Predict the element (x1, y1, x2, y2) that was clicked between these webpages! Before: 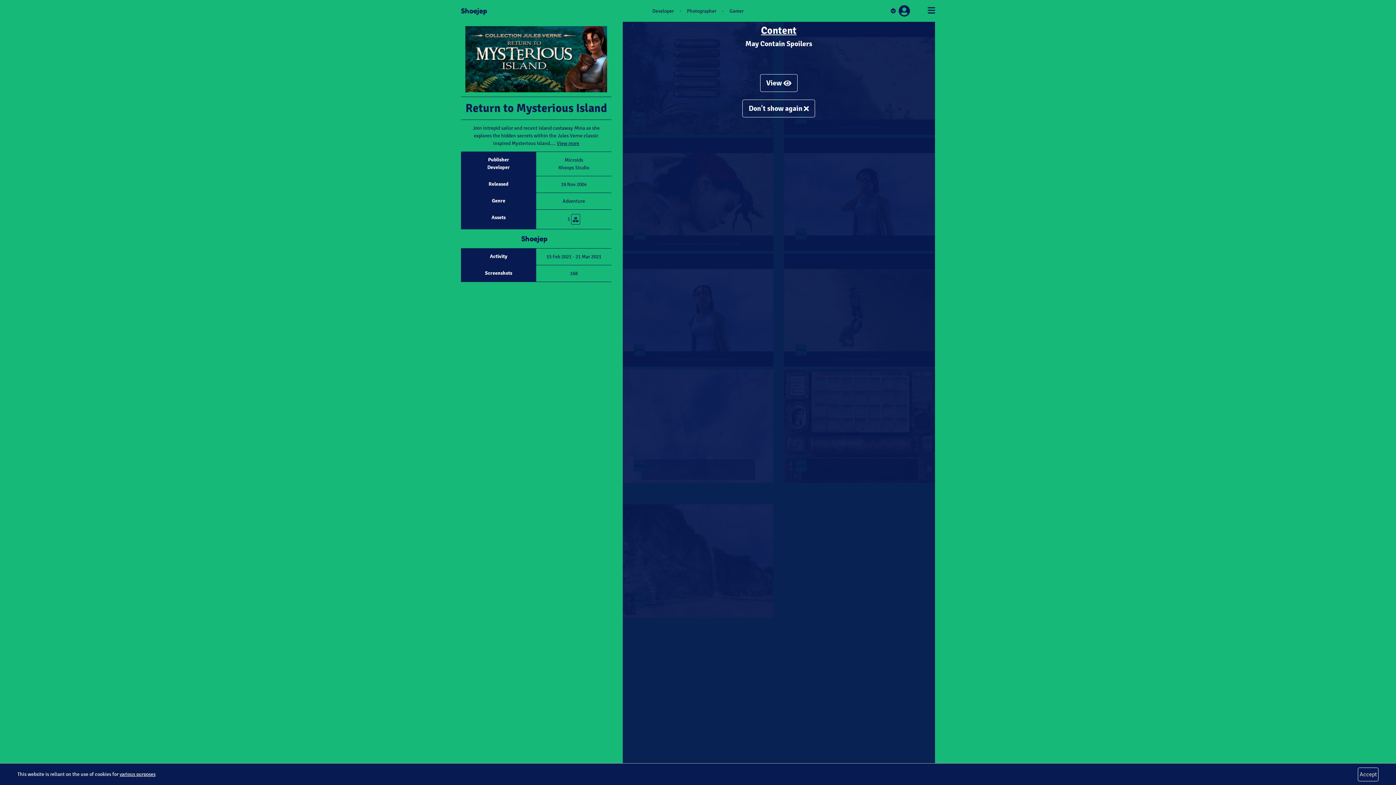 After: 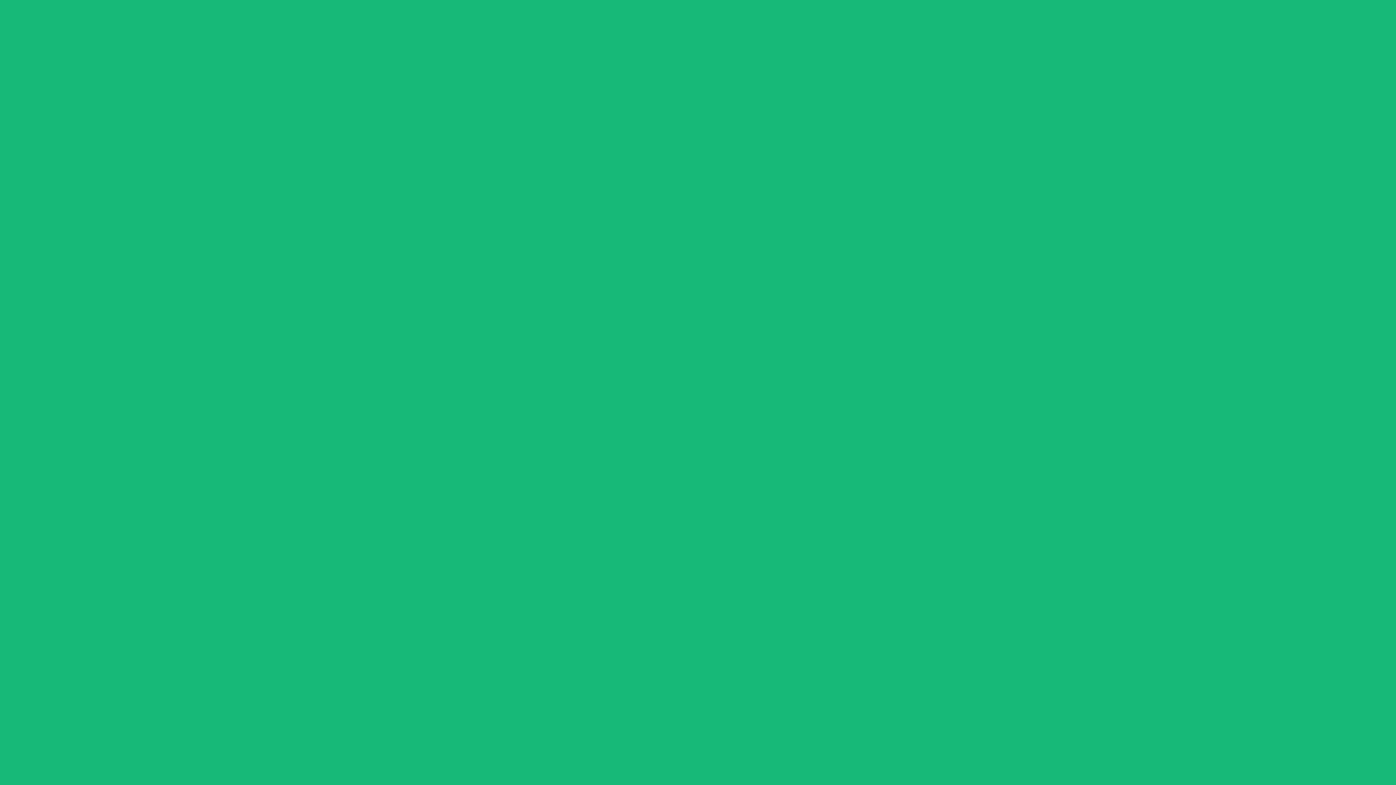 Action: label: various purposes bbox: (119, 771, 155, 777)